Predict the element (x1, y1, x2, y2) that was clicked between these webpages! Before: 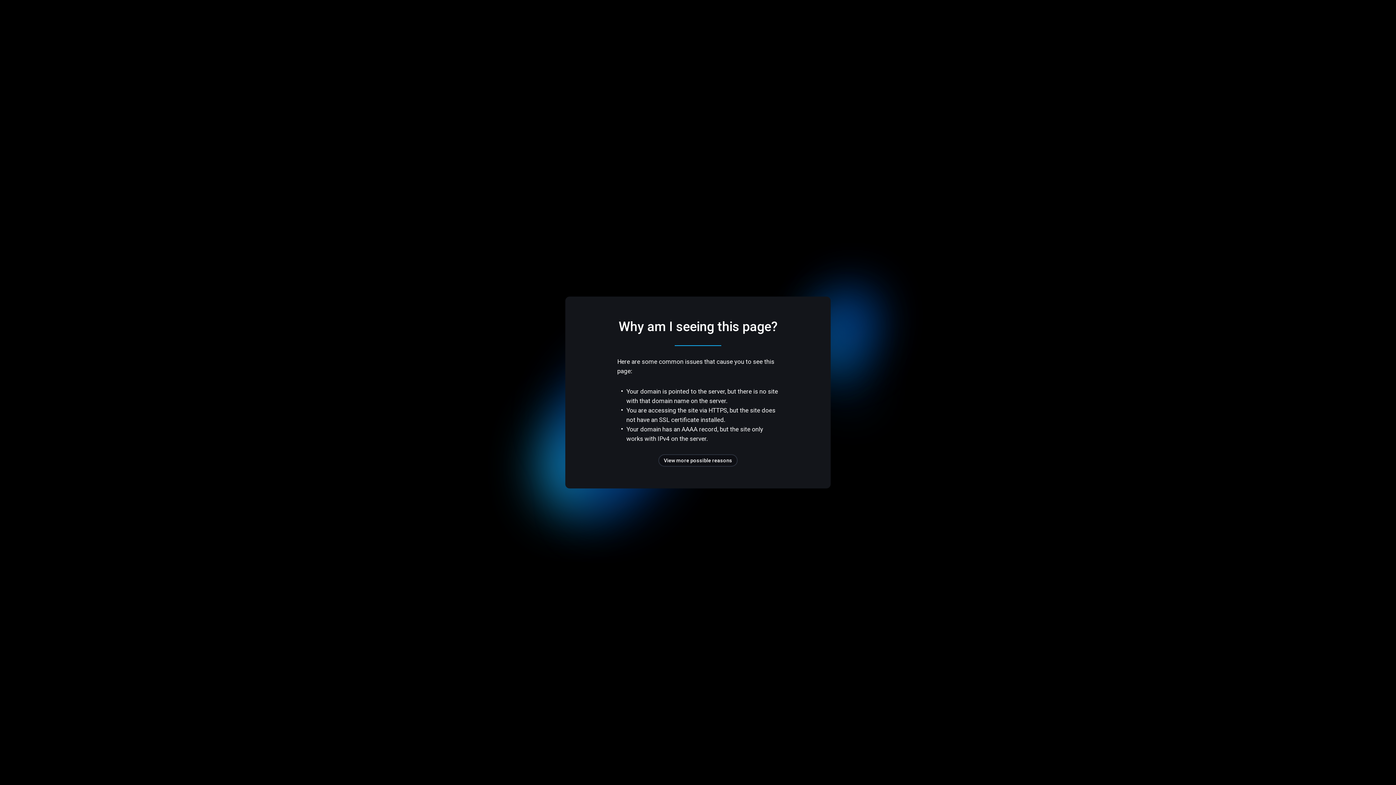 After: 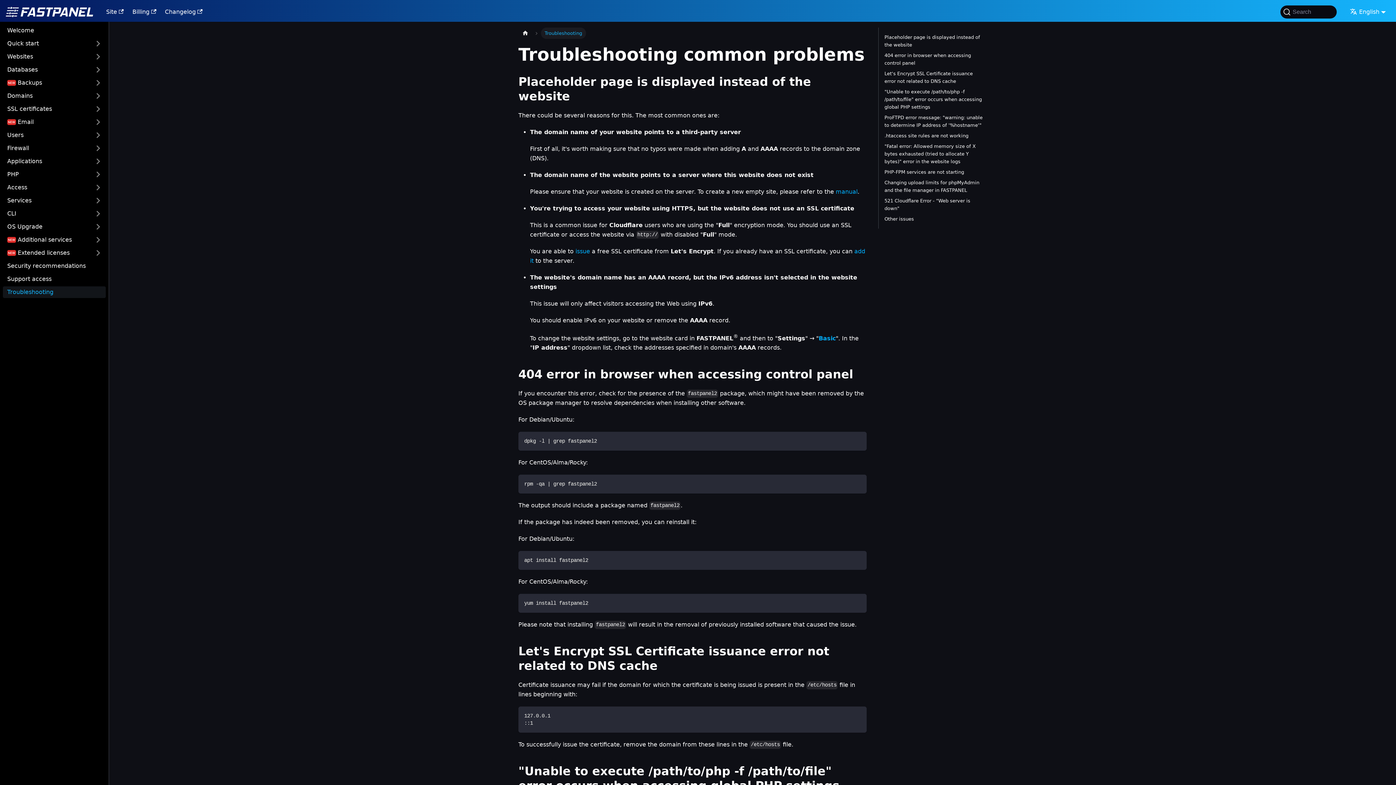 Action: bbox: (658, 454, 737, 466) label: View more possible reasons